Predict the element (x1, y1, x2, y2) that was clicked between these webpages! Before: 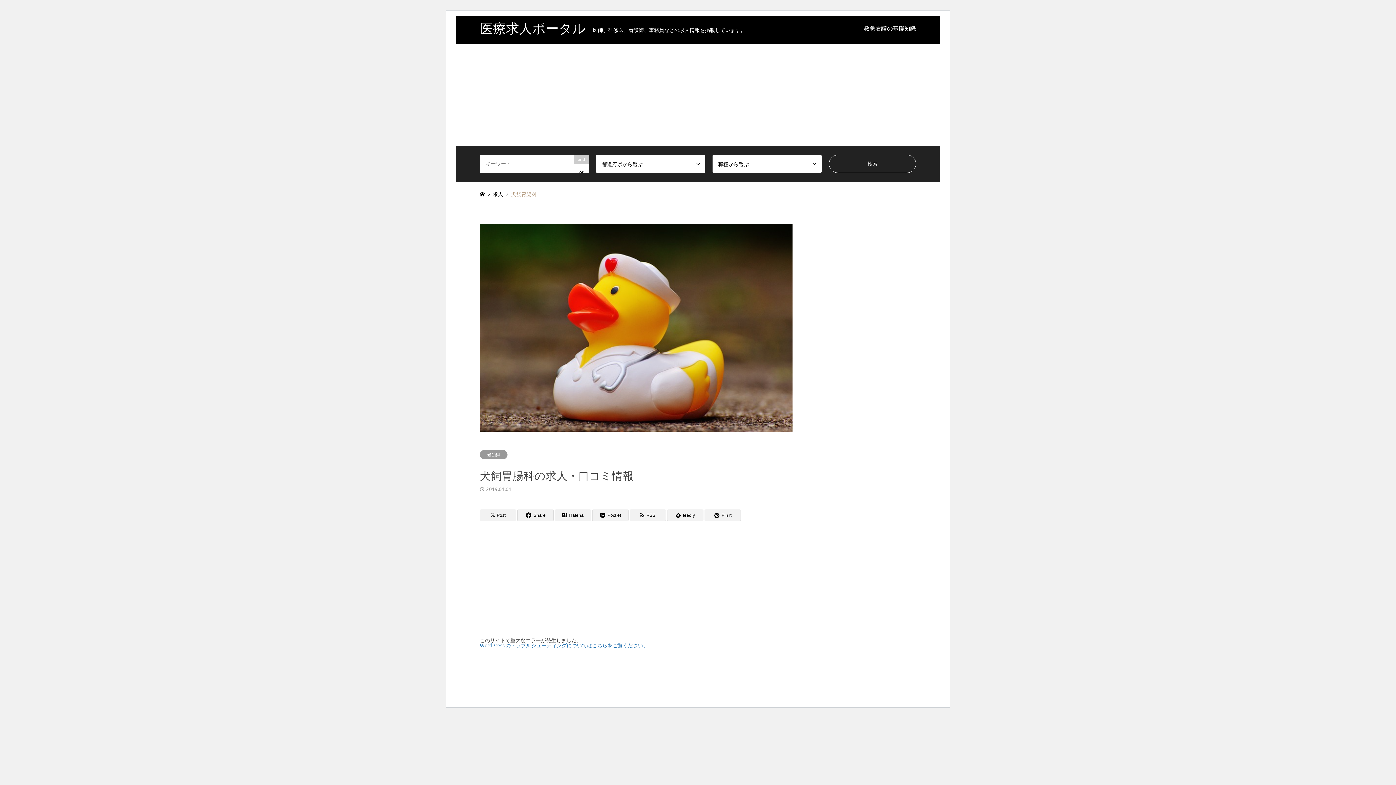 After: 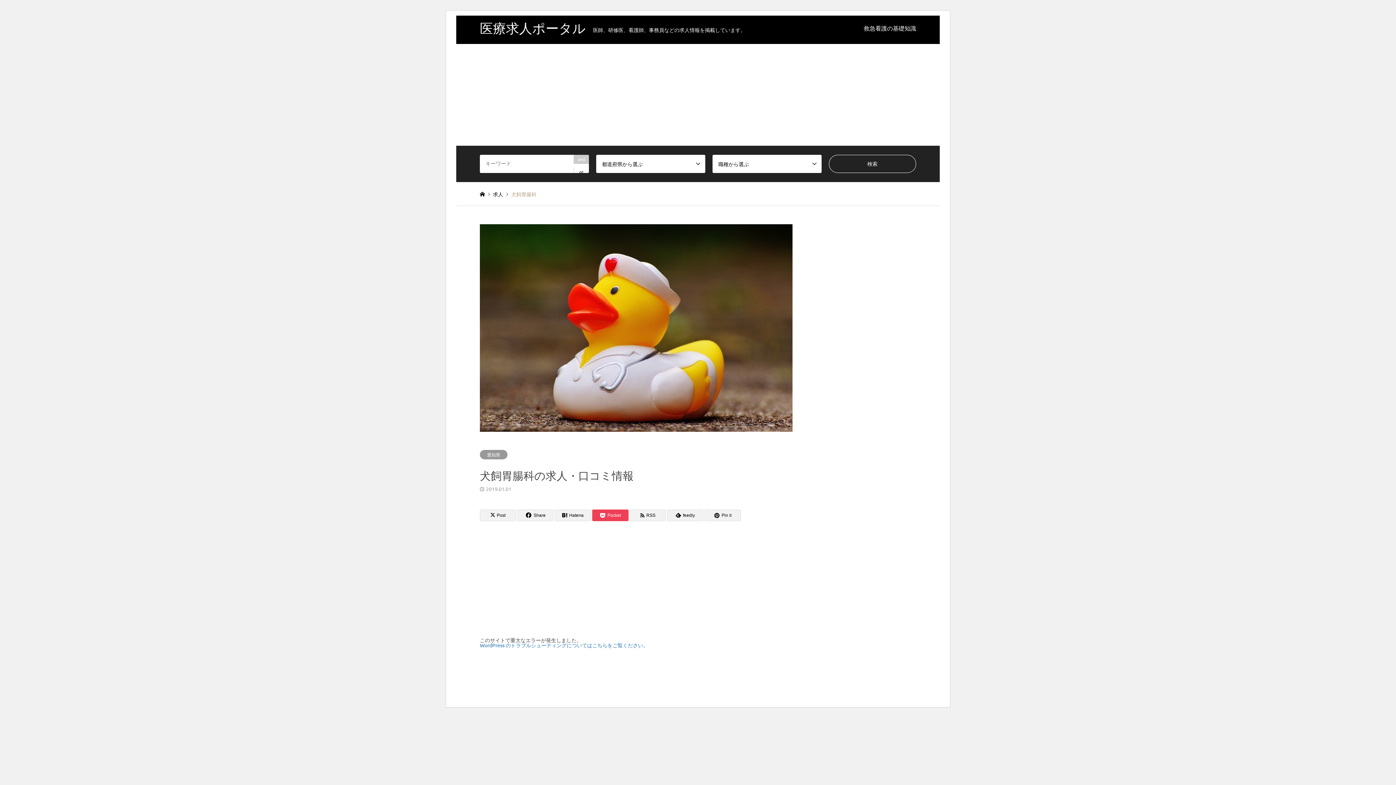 Action: label: Pocket bbox: (592, 509, 628, 521)